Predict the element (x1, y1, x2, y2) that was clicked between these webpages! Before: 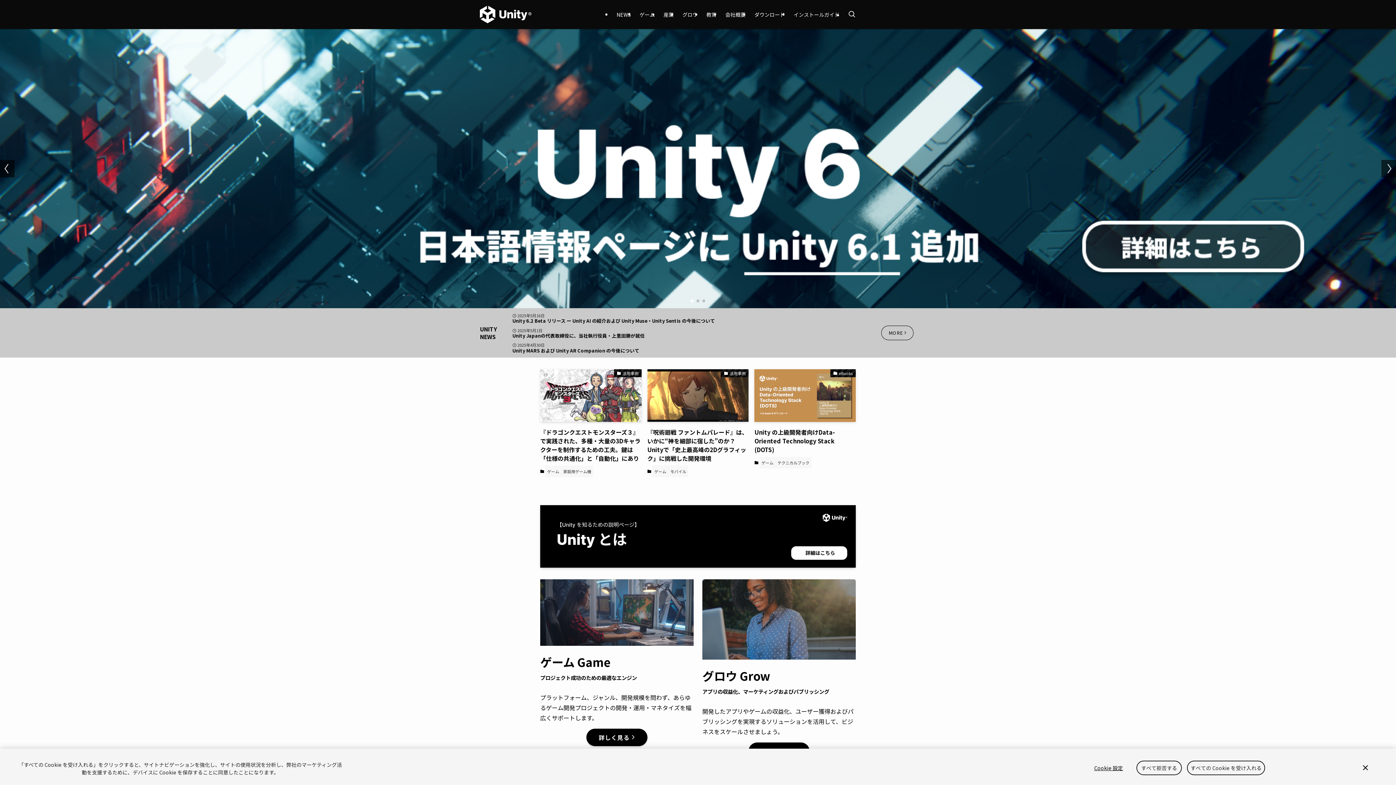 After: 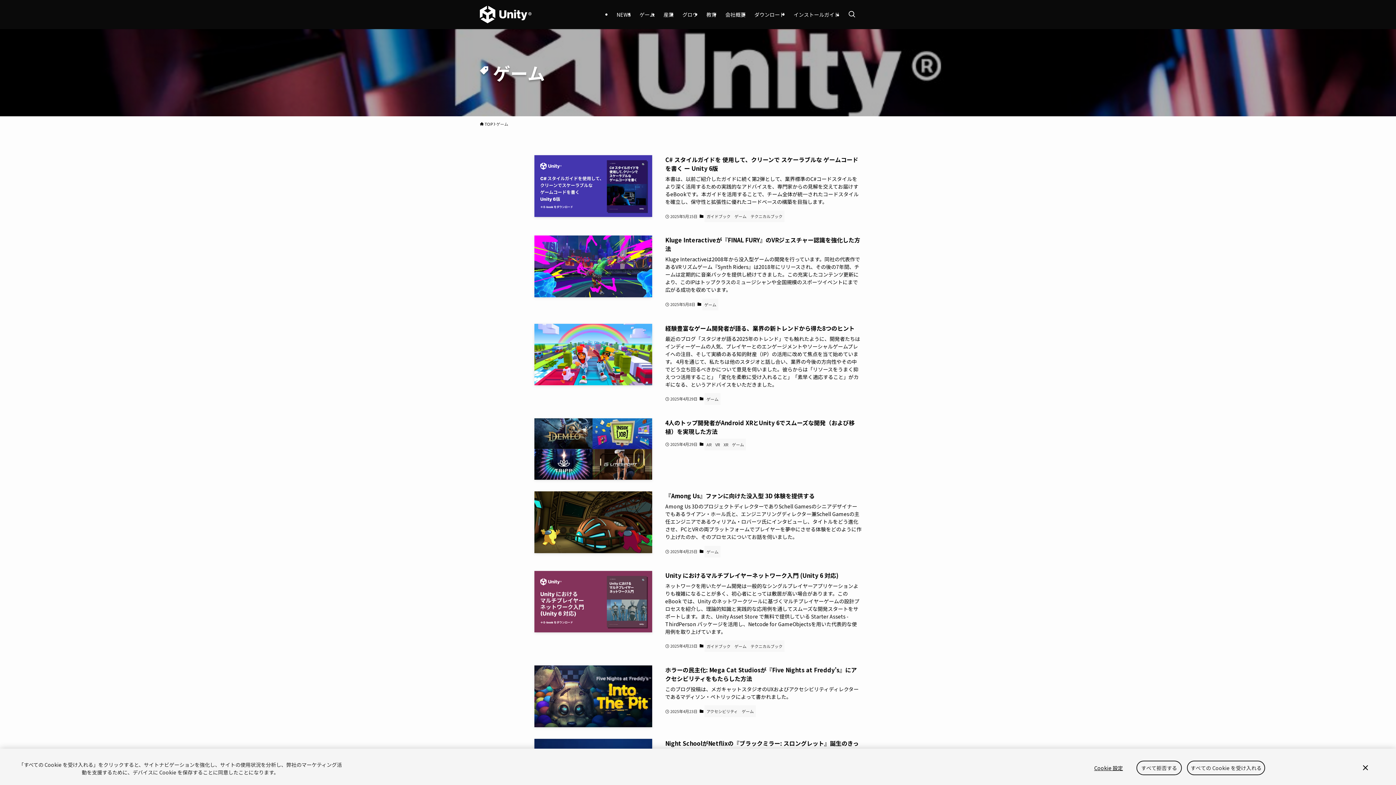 Action: label: ゲーム bbox: (652, 465, 668, 477)